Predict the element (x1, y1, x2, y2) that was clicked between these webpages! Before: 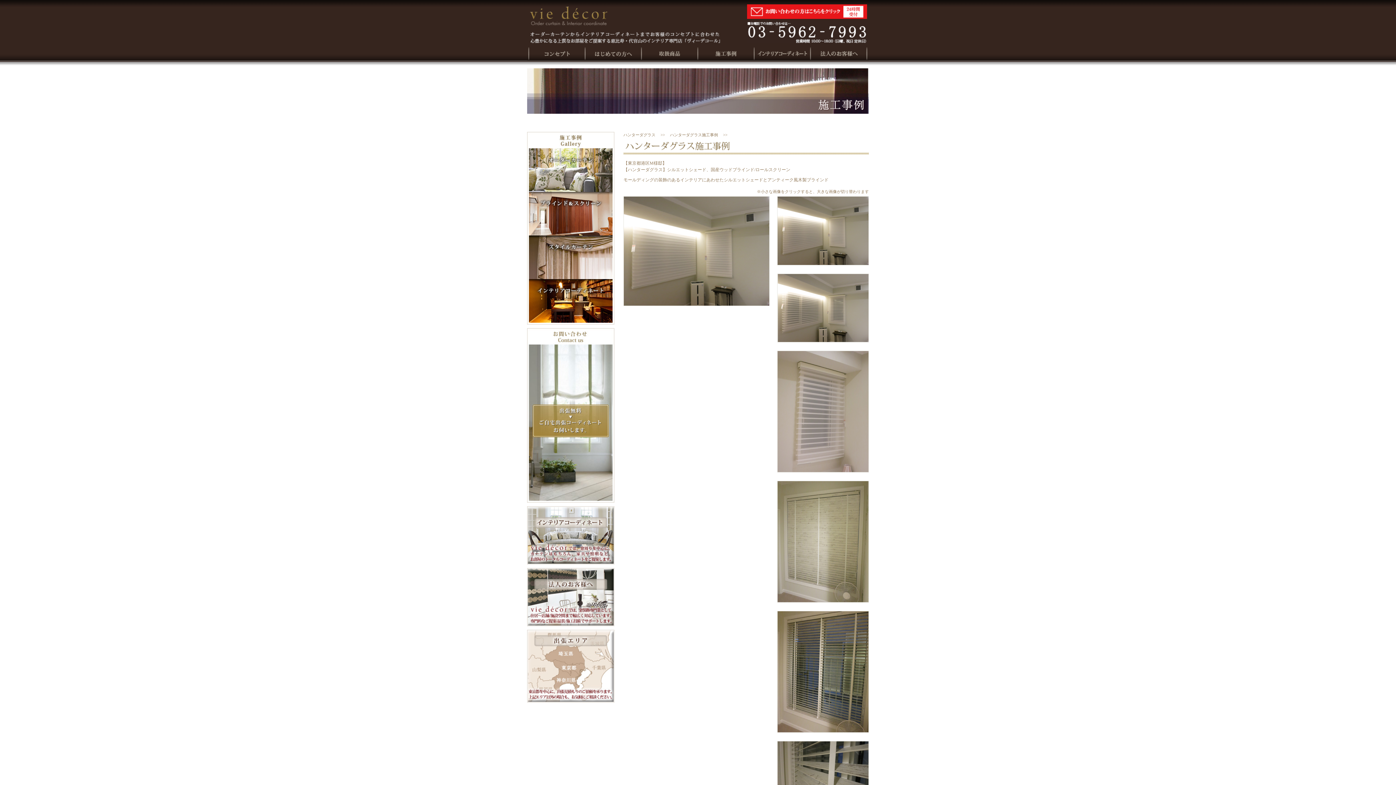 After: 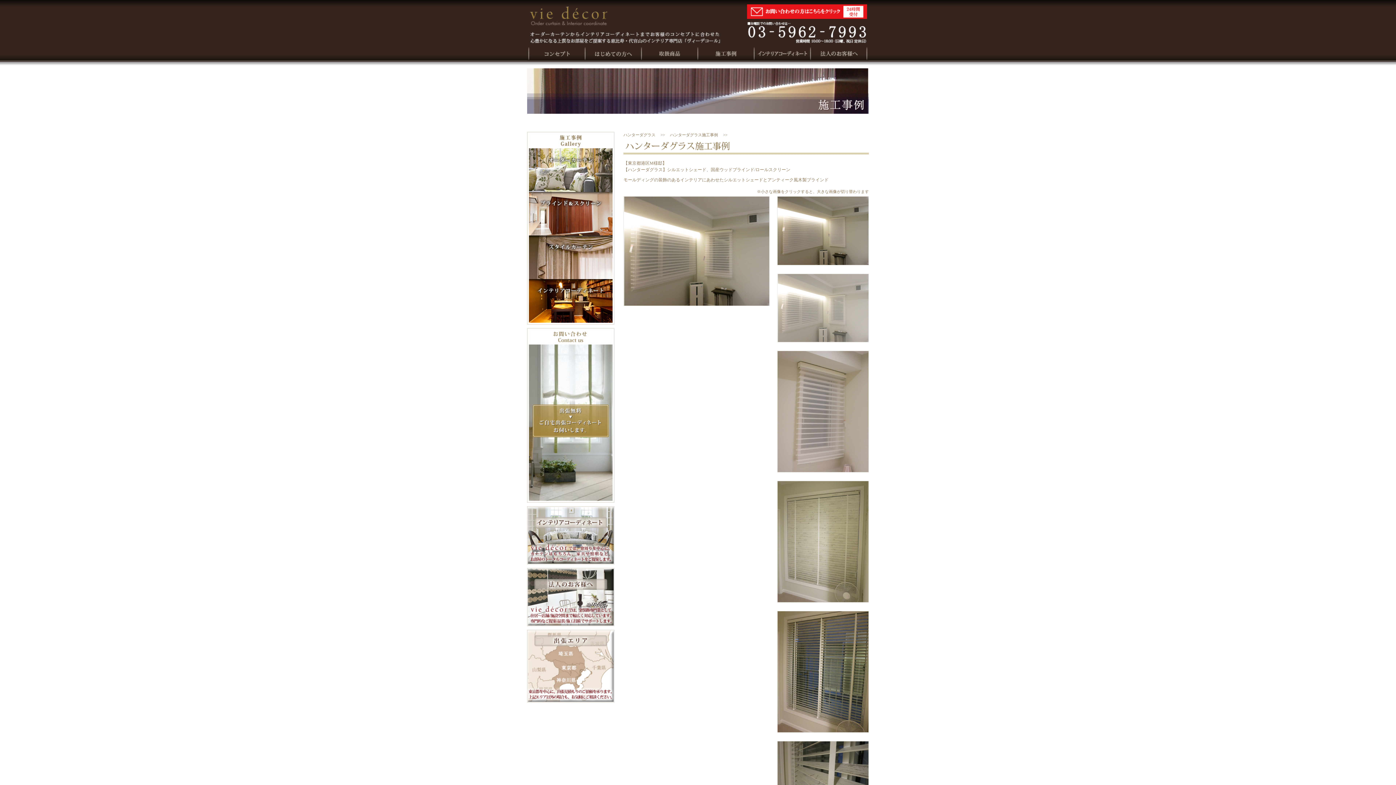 Action: bbox: (777, 345, 869, 350)